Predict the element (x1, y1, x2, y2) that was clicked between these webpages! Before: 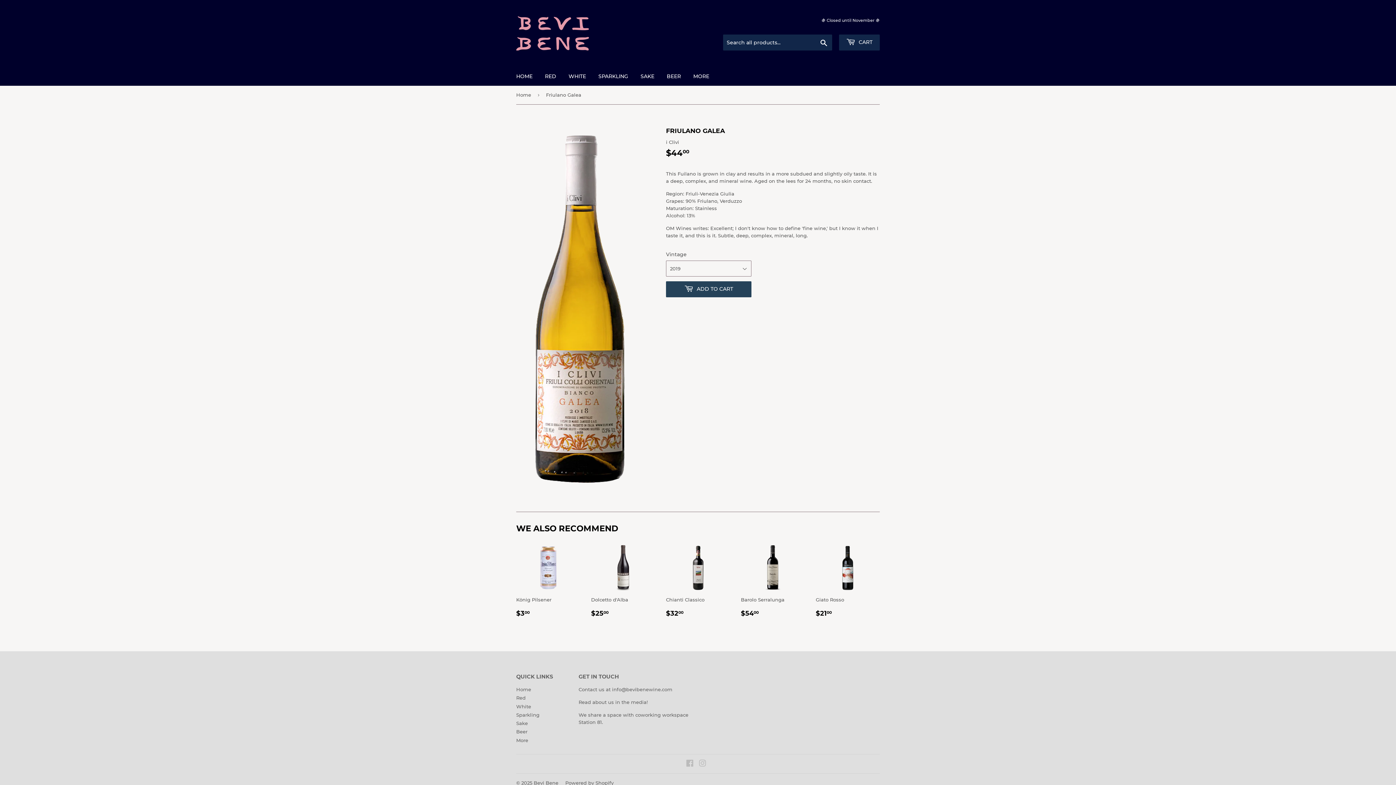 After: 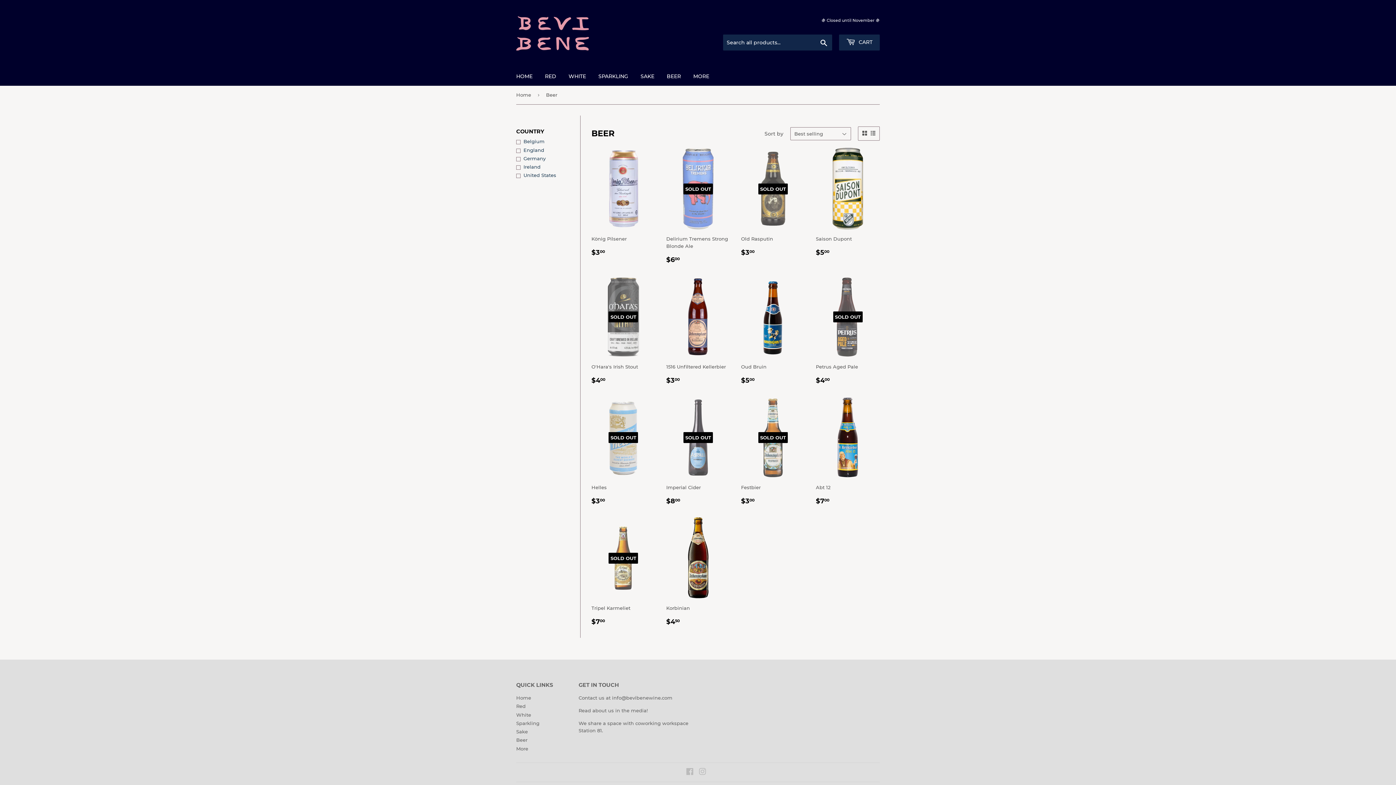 Action: label: BEER bbox: (661, 66, 686, 85)